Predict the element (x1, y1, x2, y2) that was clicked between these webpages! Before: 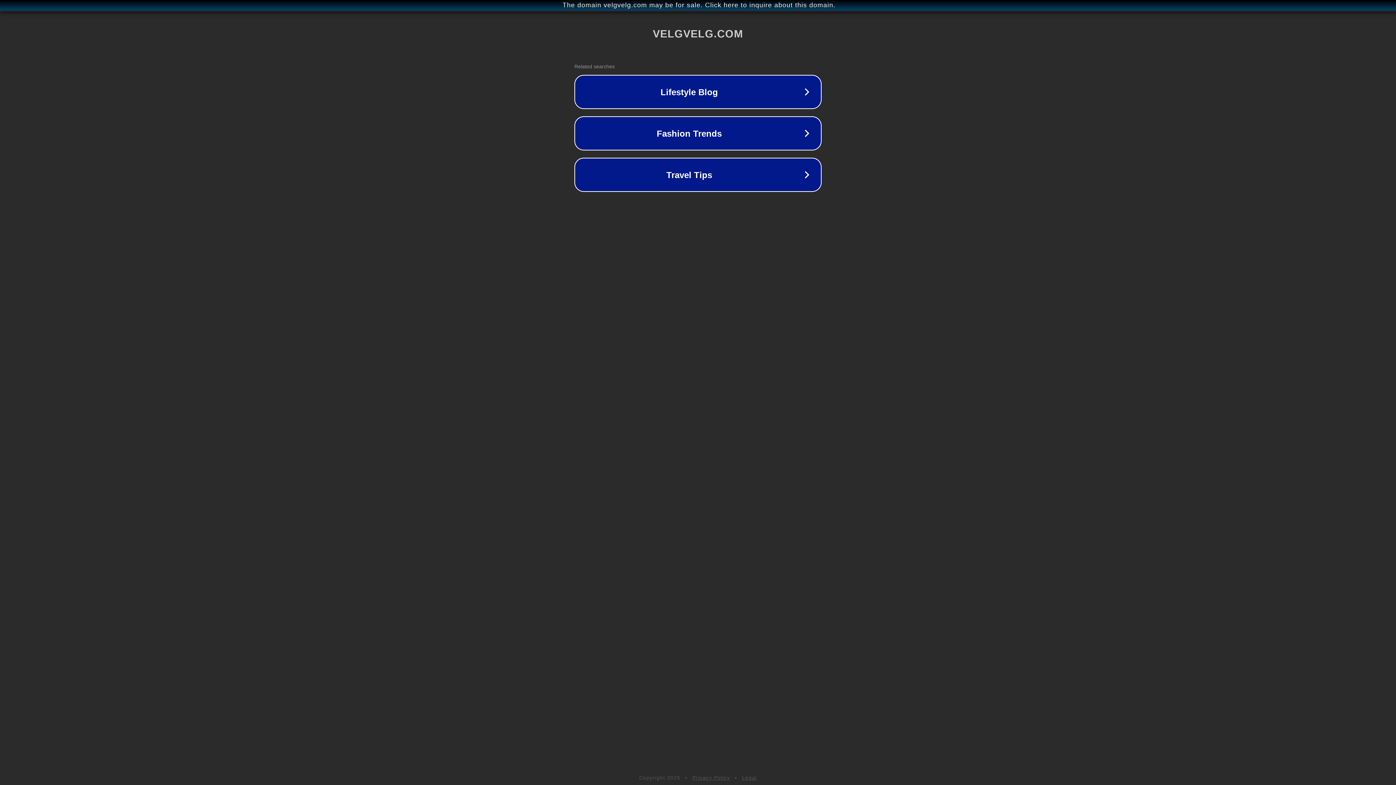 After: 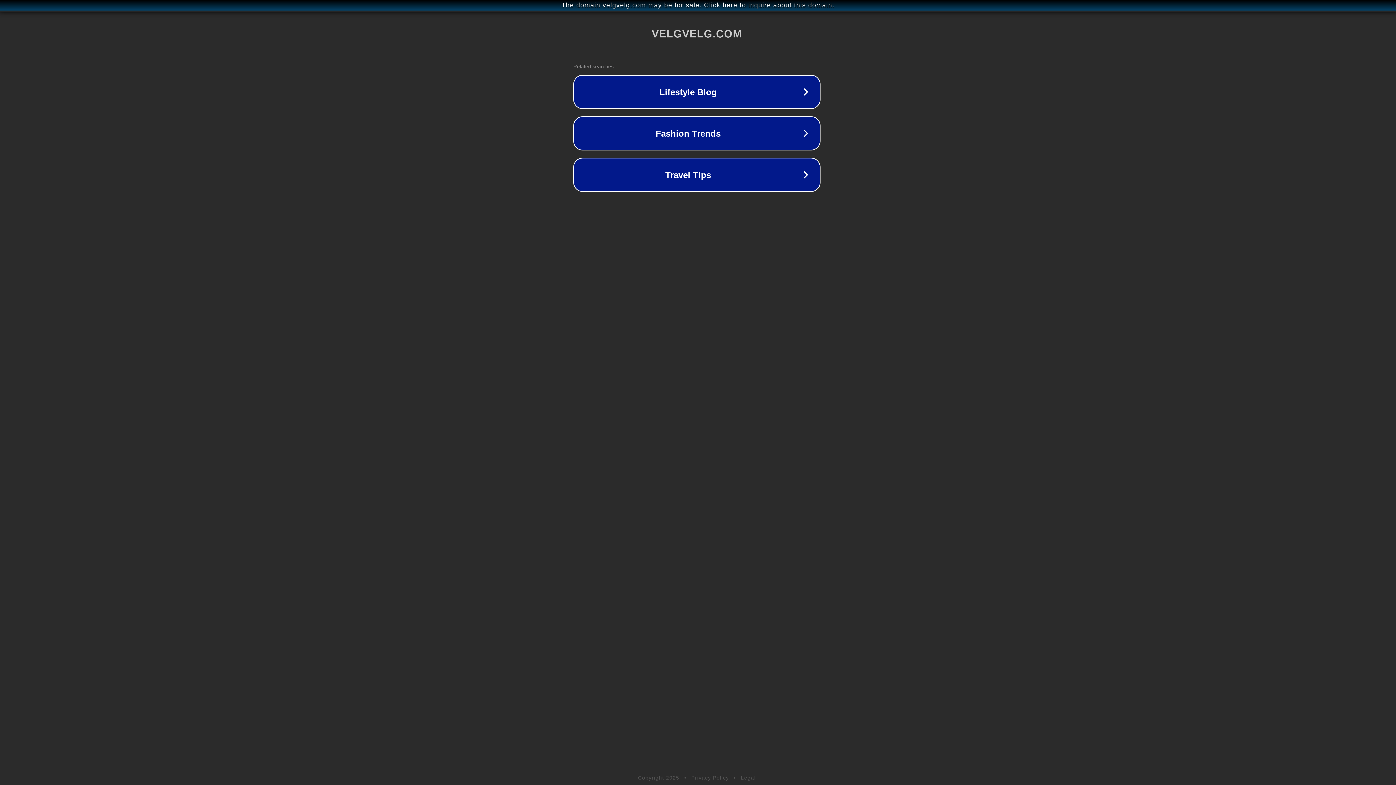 Action: bbox: (1, 1, 1397, 9) label: The domain velgvelg.com may be for sale. Click here to inquire about this domain.